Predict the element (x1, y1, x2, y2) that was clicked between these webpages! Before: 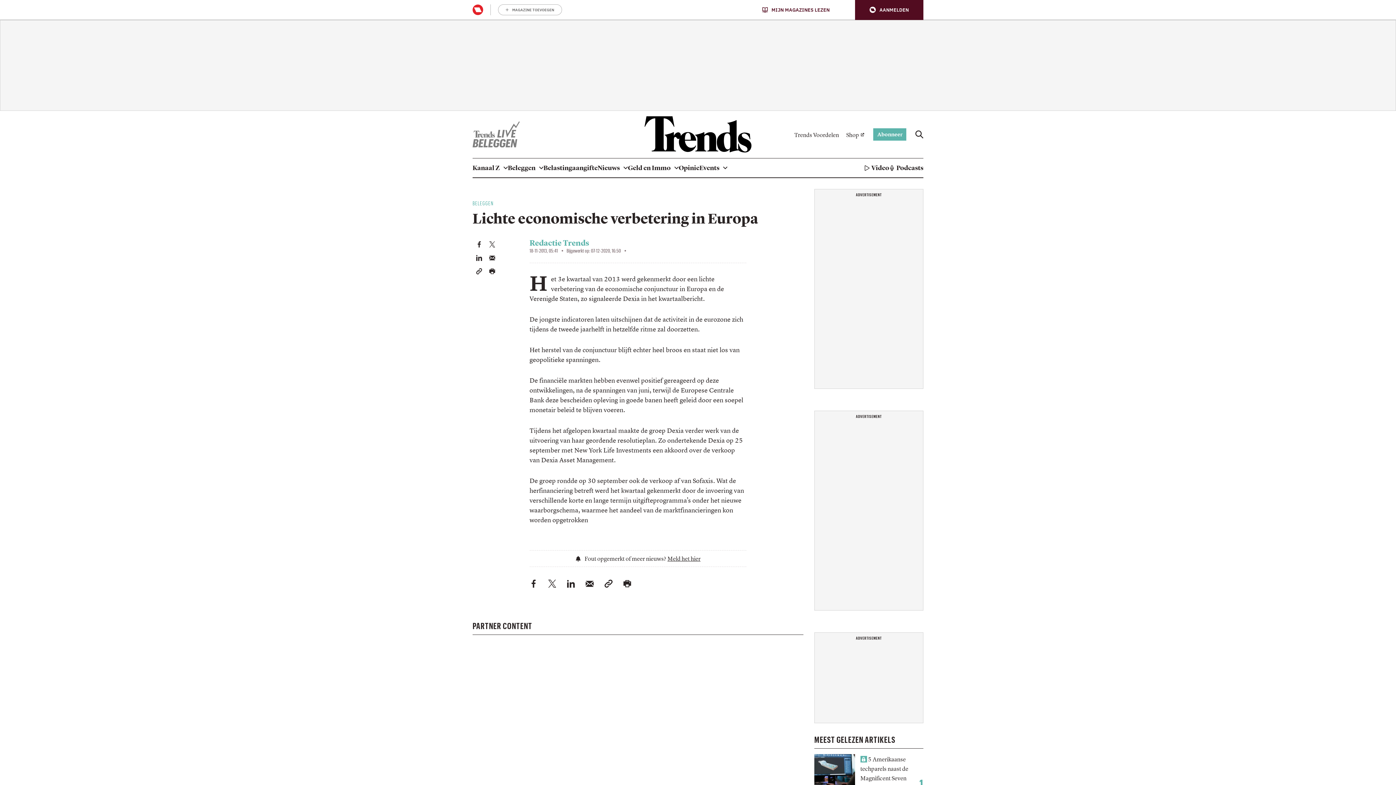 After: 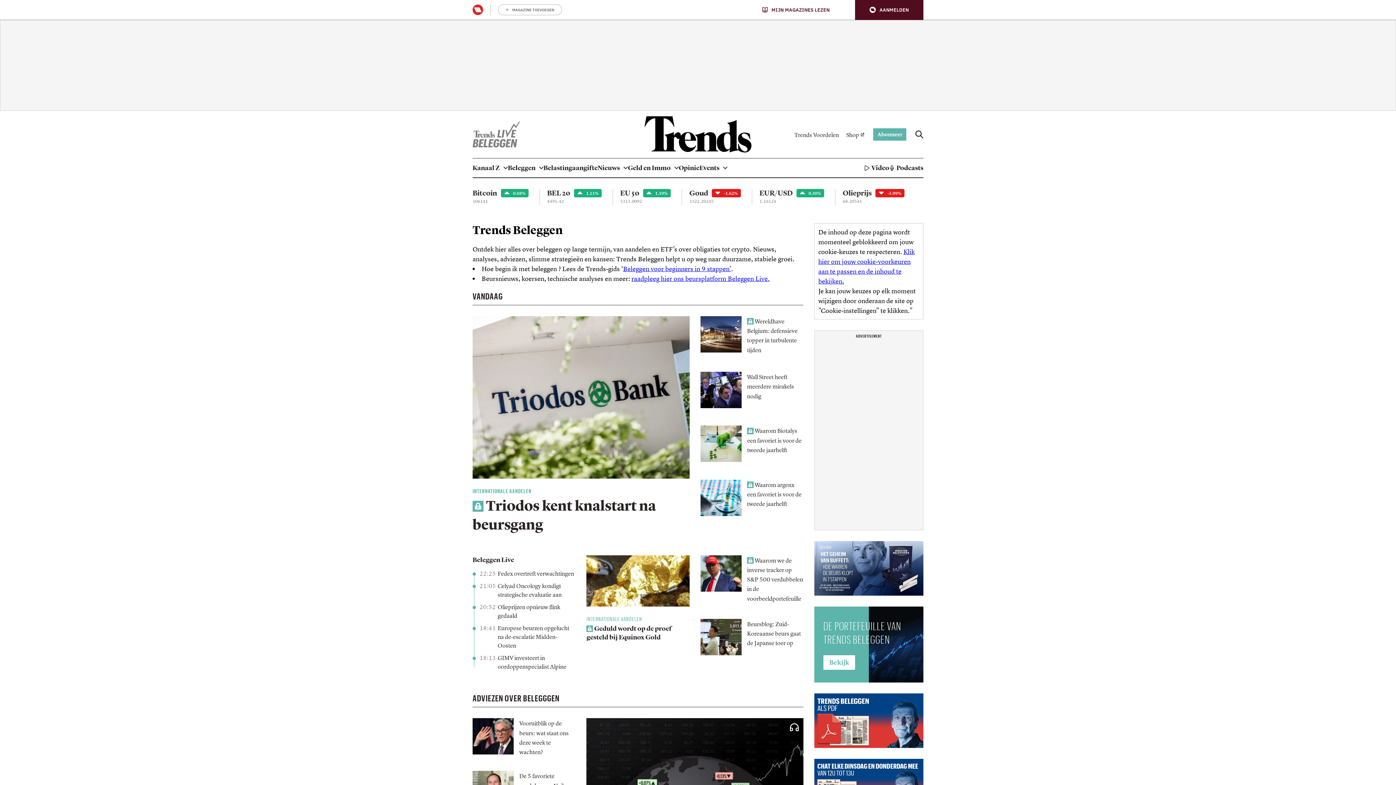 Action: bbox: (472, 200, 493, 206) label: BELEGGEN